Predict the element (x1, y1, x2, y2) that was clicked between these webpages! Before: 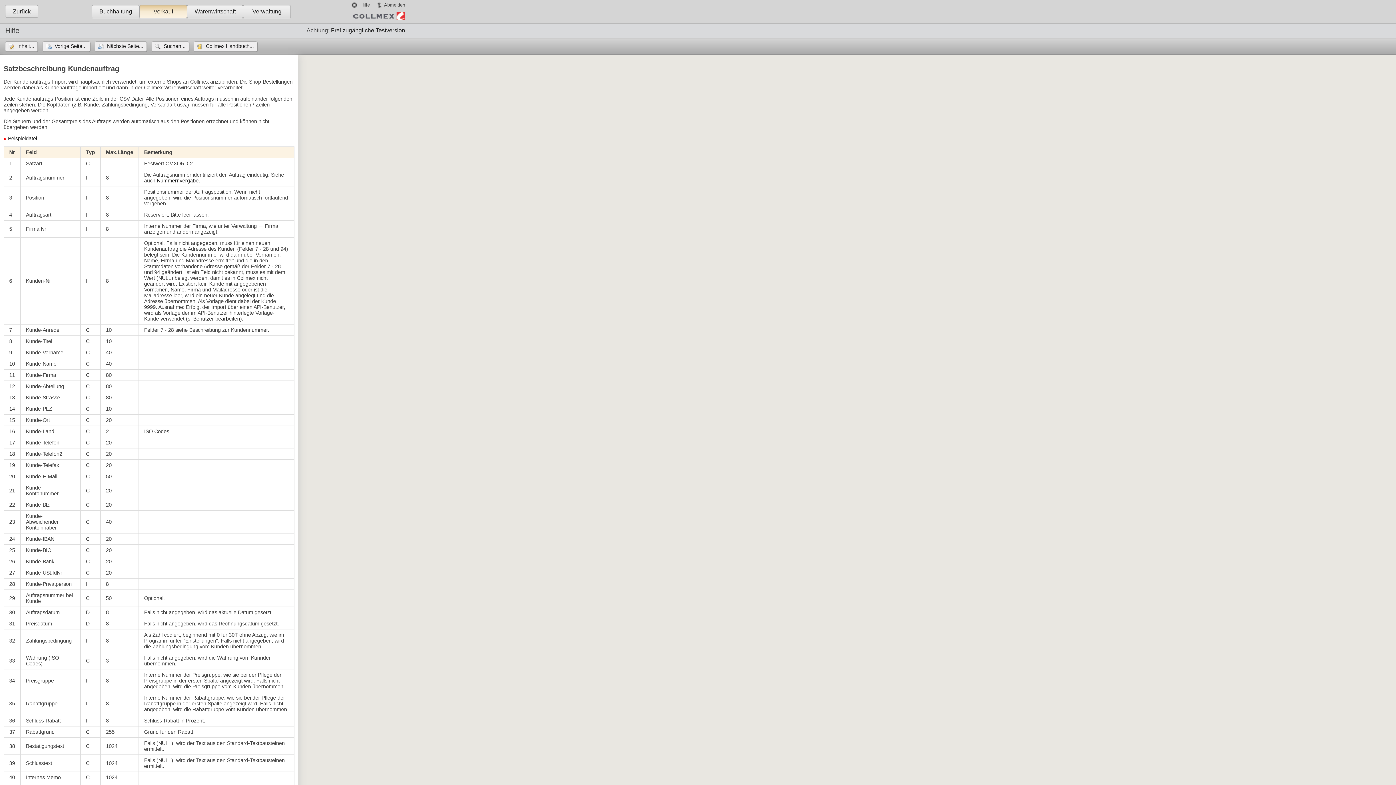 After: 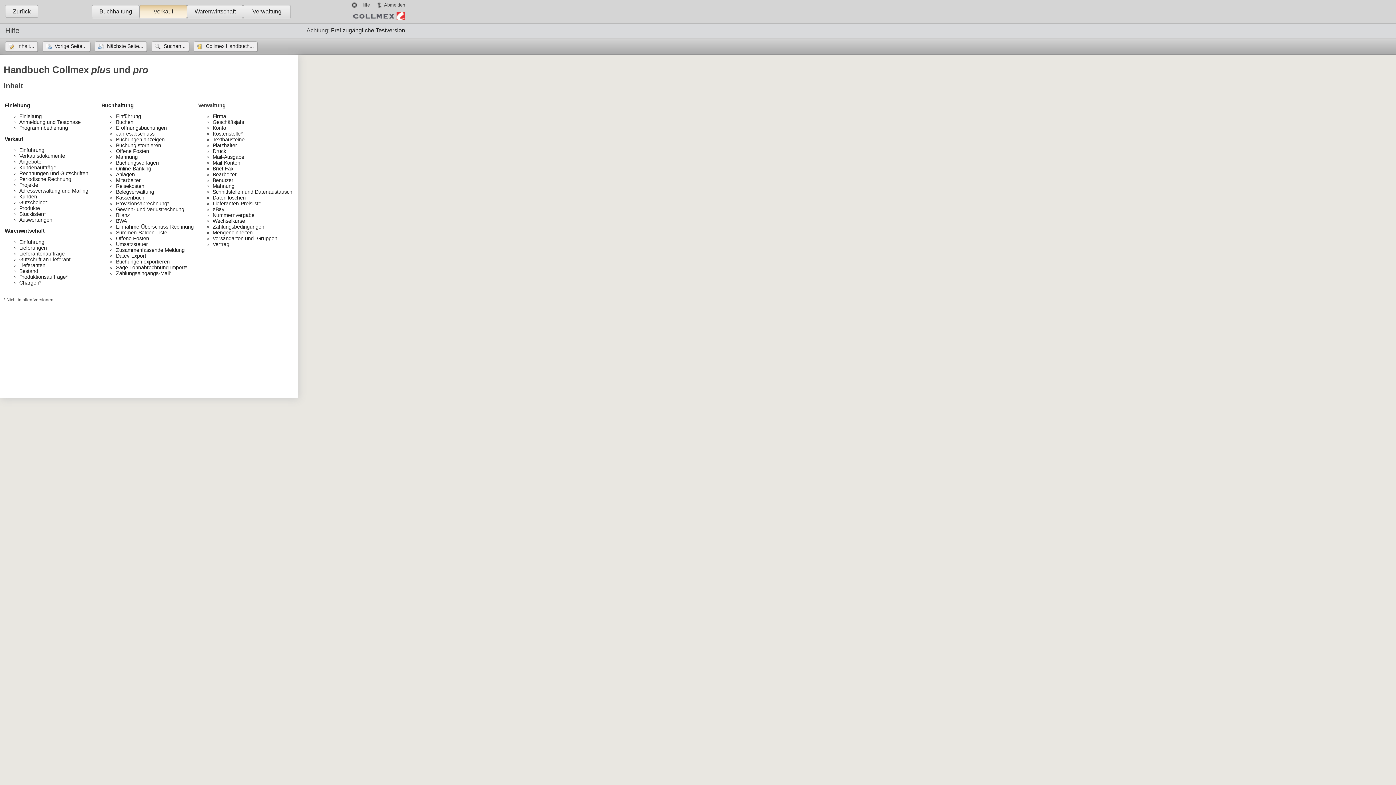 Action: label: Inhalt... bbox: (5, 41, 37, 51)